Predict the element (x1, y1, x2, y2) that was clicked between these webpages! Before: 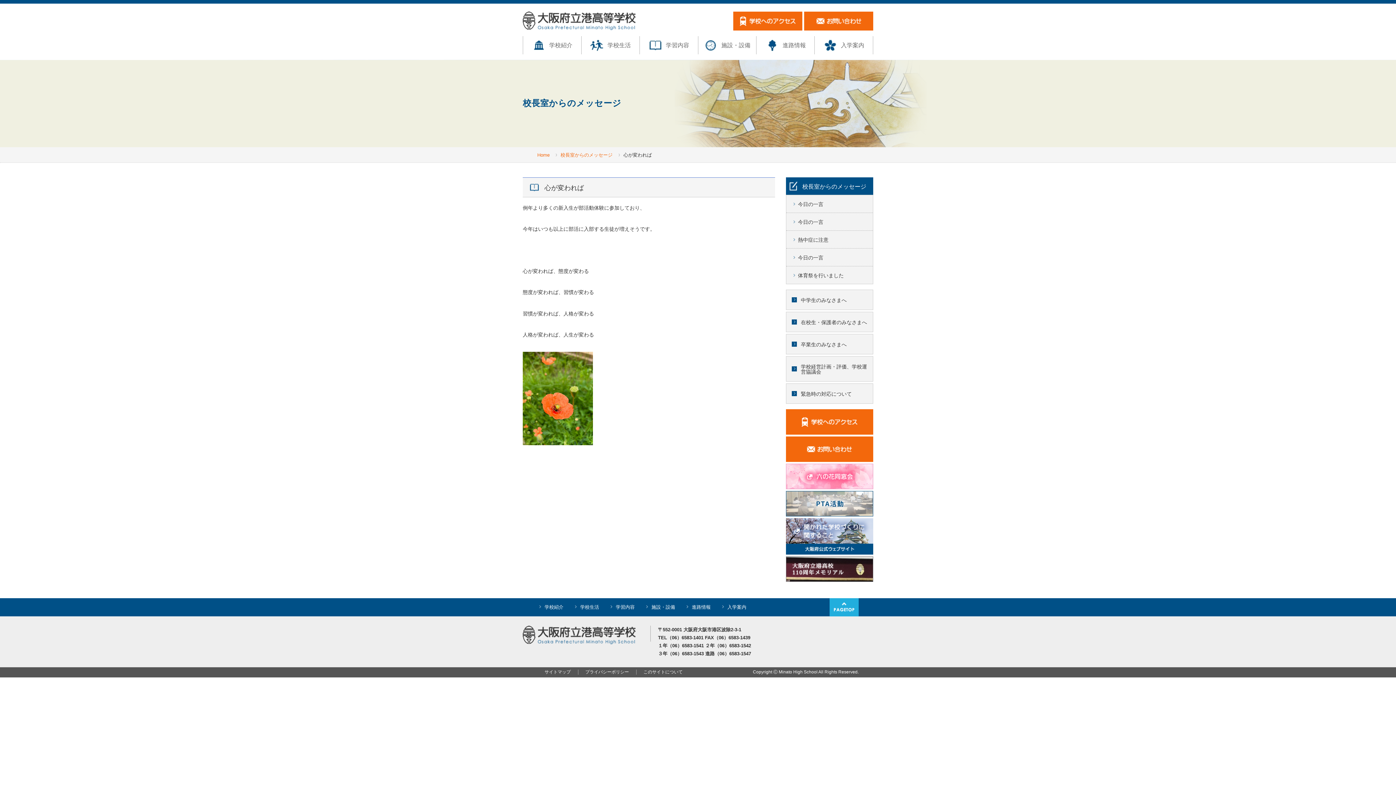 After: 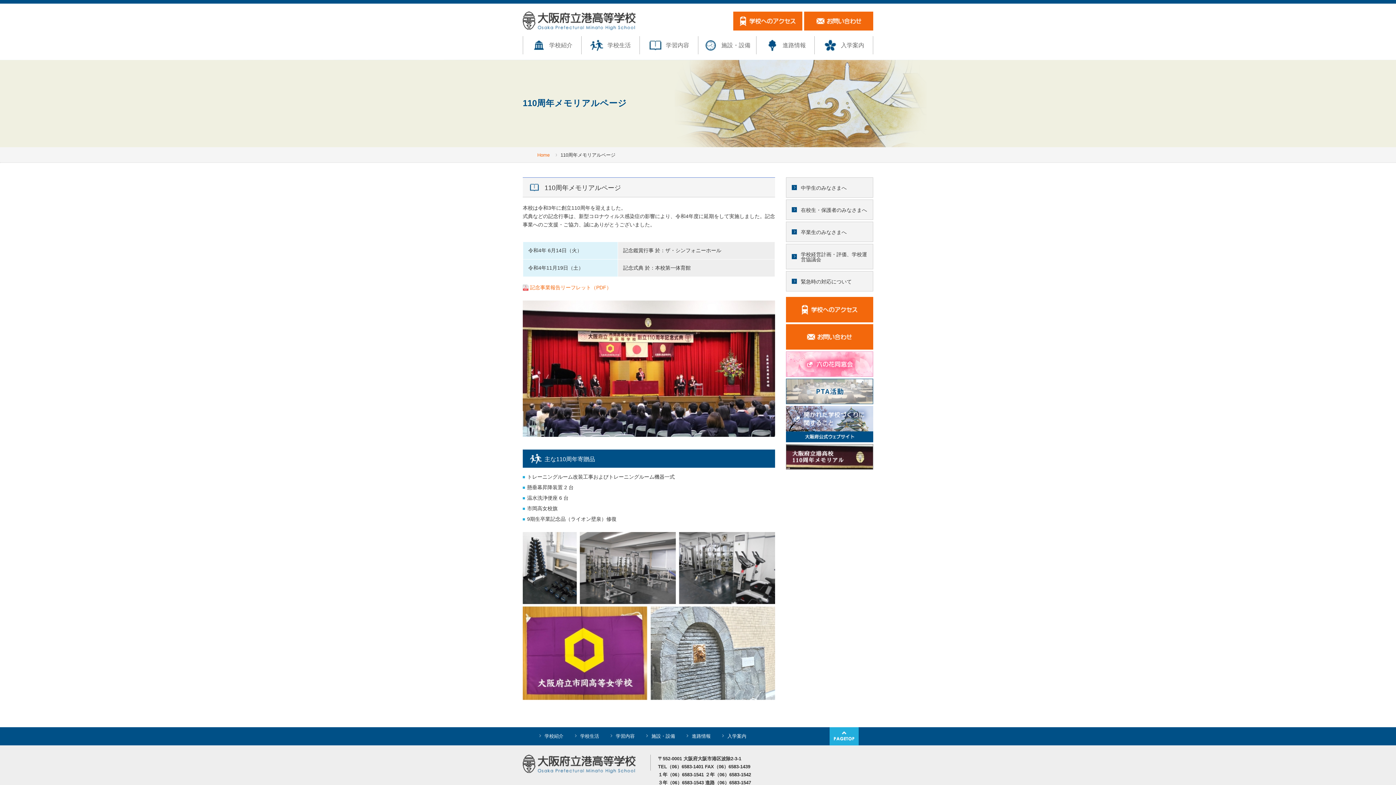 Action: bbox: (786, 556, 873, 582)